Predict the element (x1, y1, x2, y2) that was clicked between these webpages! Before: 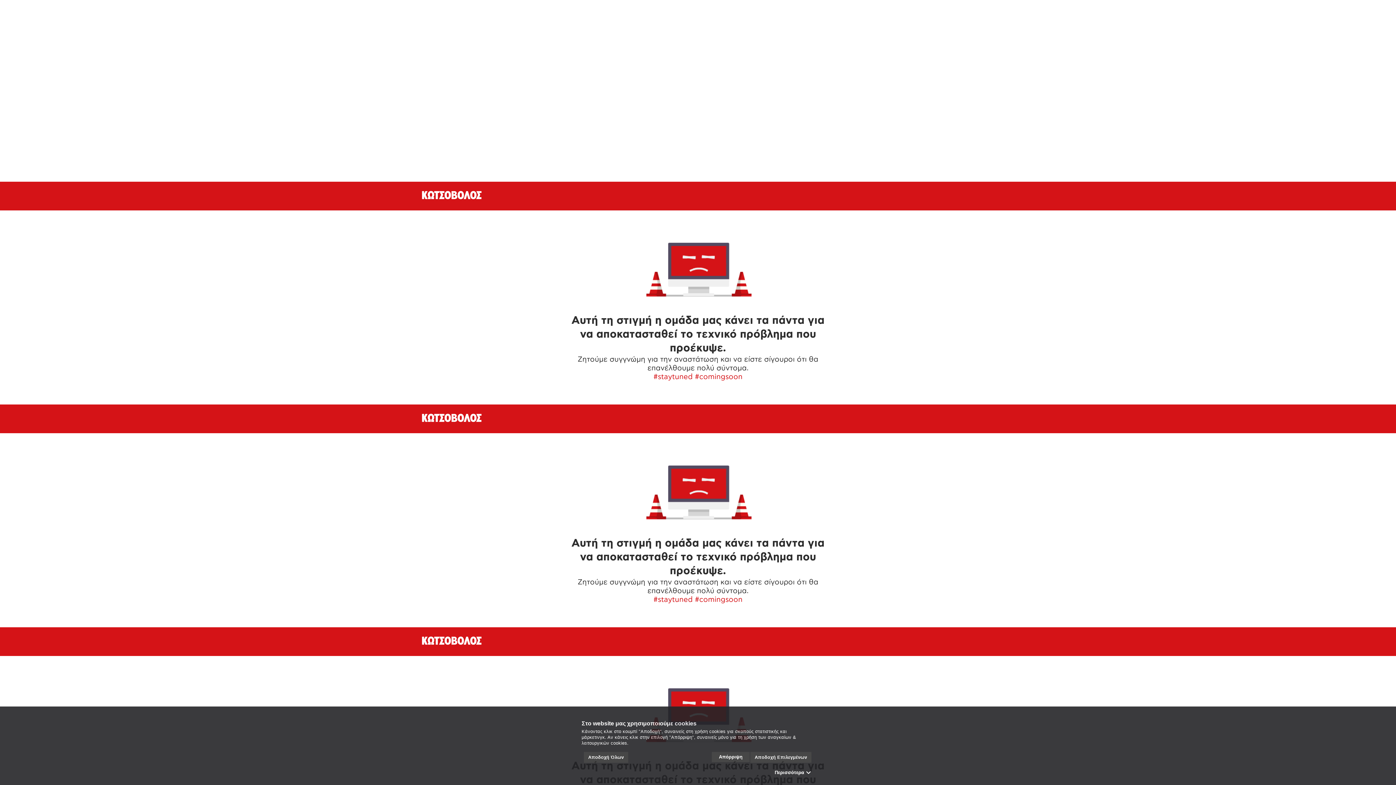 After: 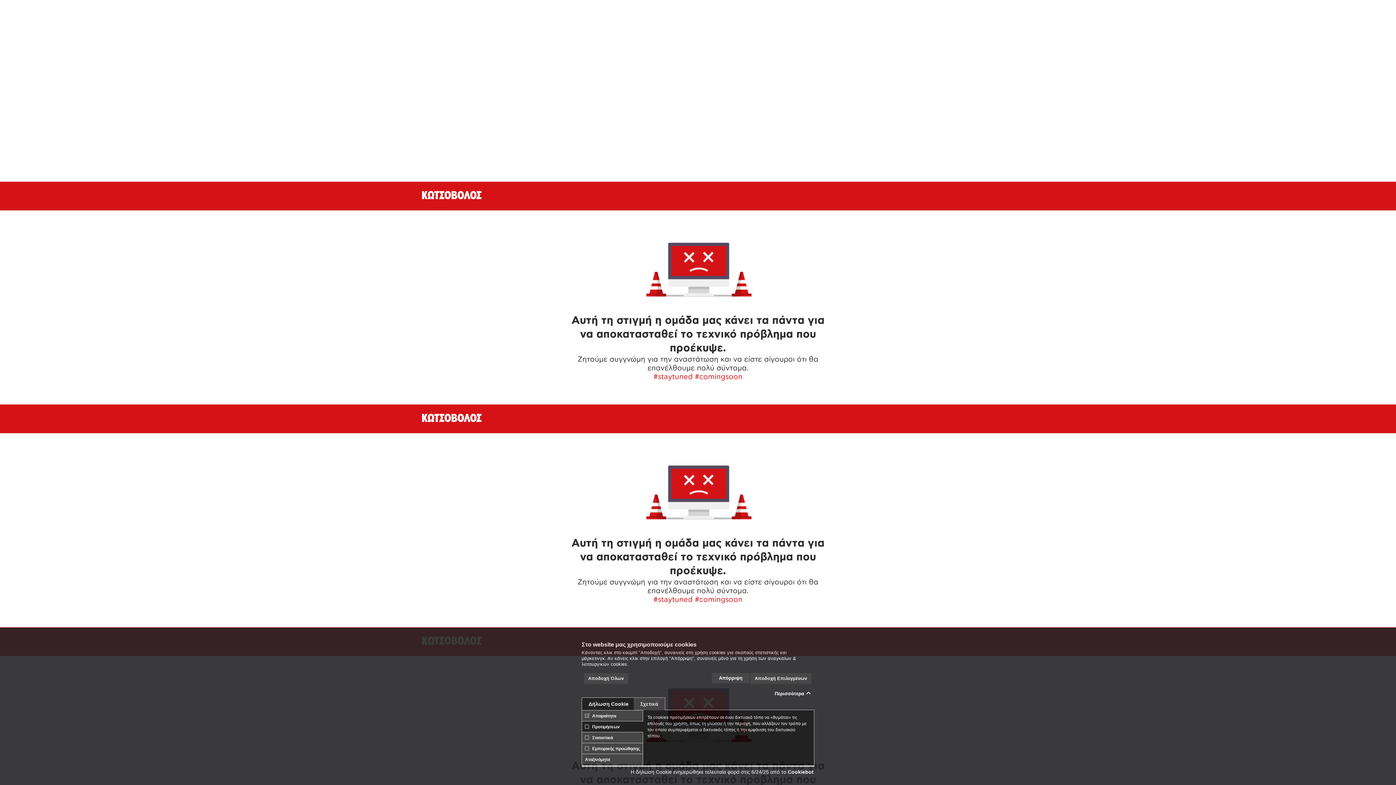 Action: bbox: (774, 769, 811, 776) label: Περισσότερα